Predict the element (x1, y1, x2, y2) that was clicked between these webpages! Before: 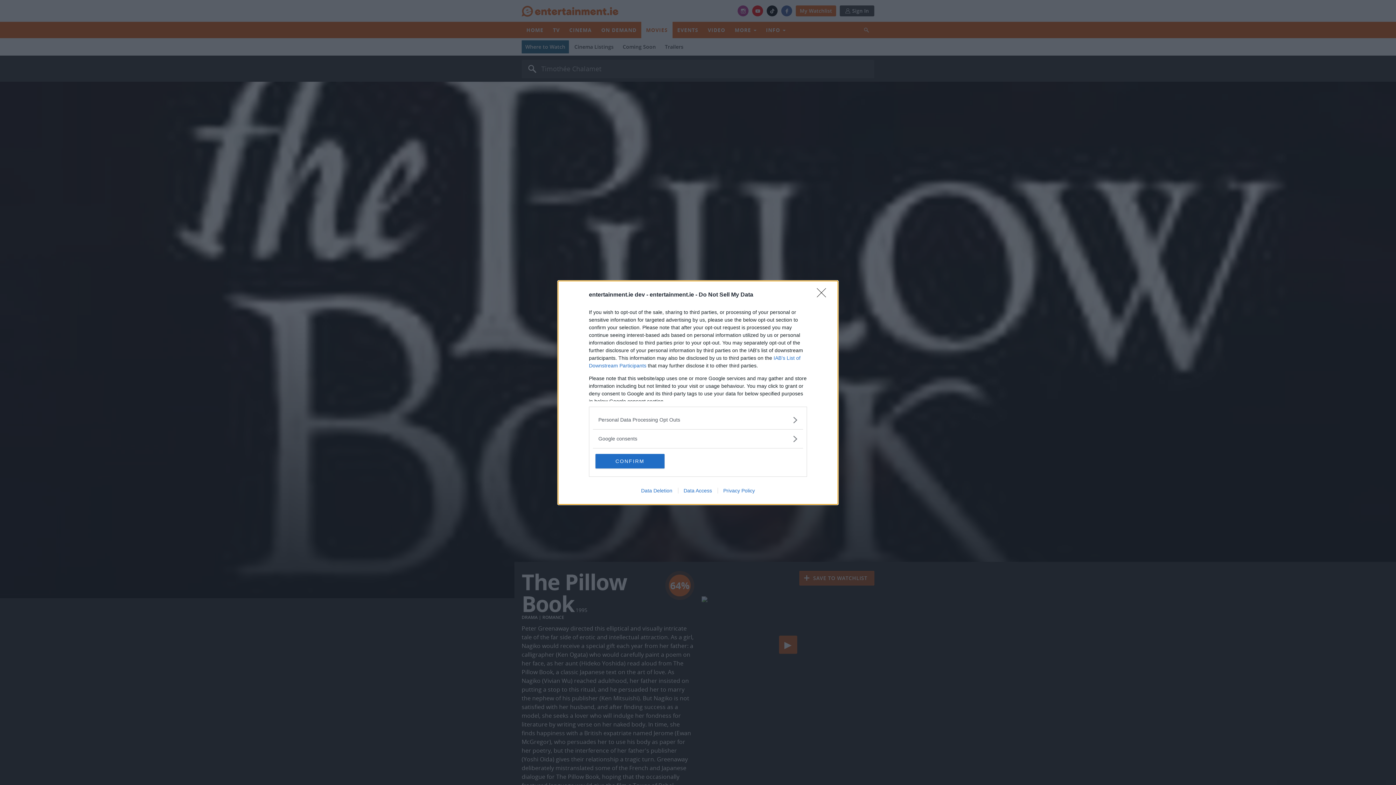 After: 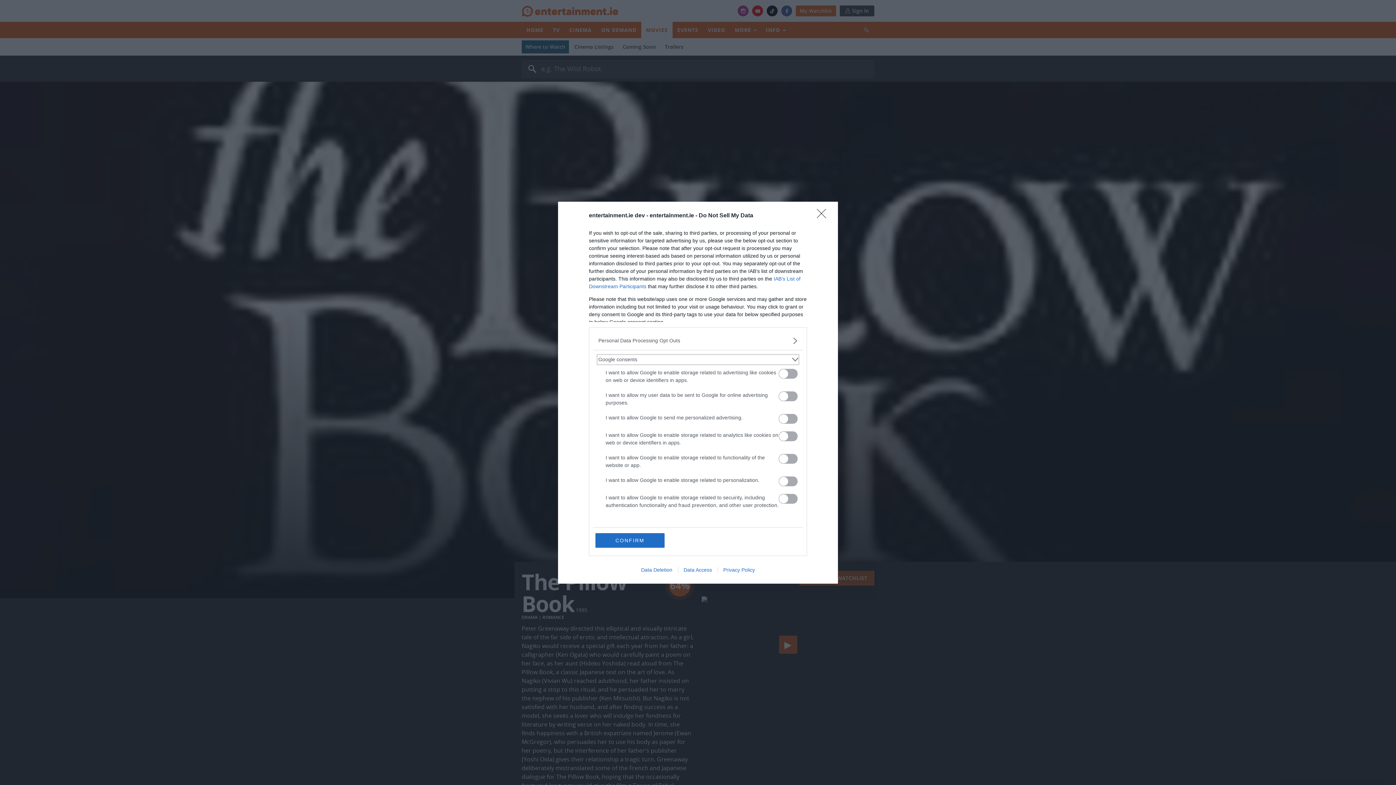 Action: label: Google consents bbox: (598, 435, 797, 442)